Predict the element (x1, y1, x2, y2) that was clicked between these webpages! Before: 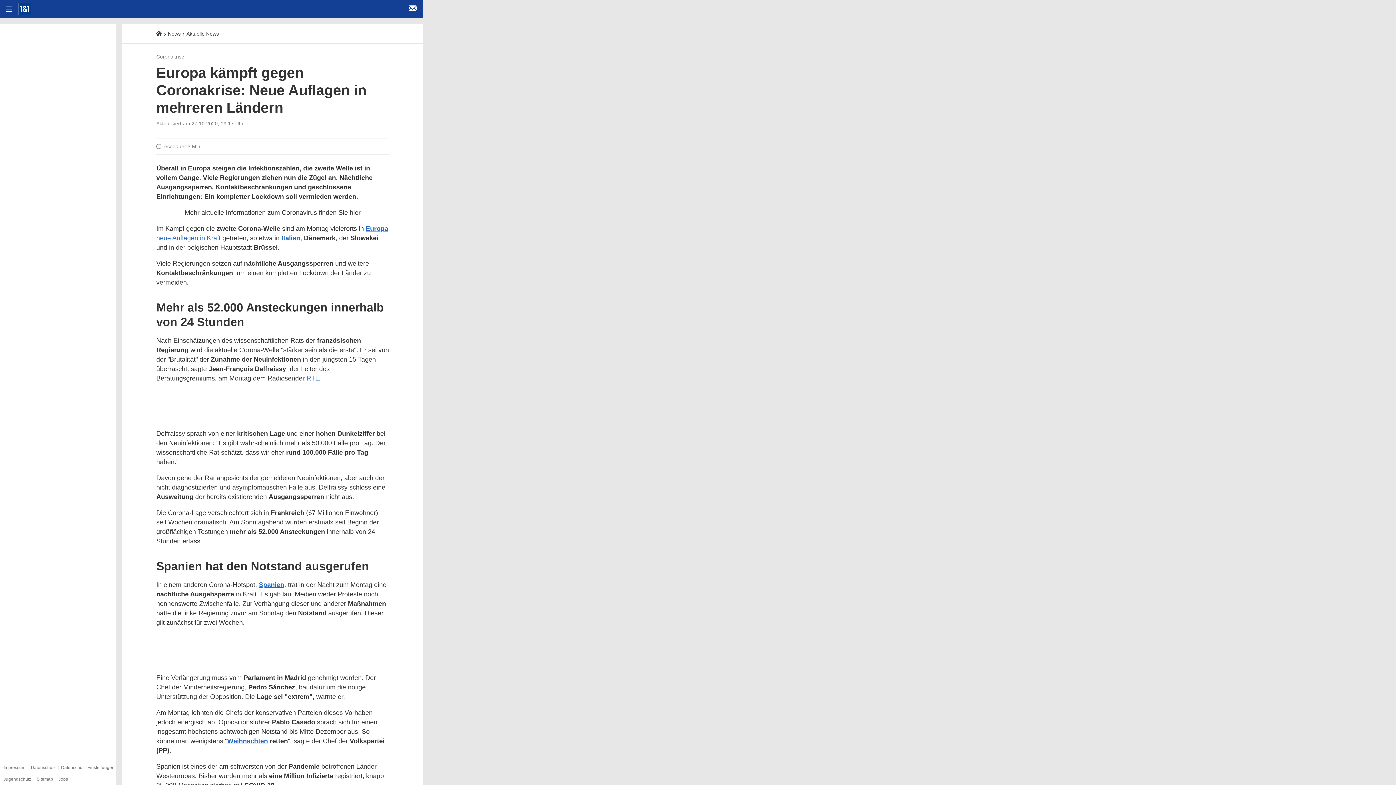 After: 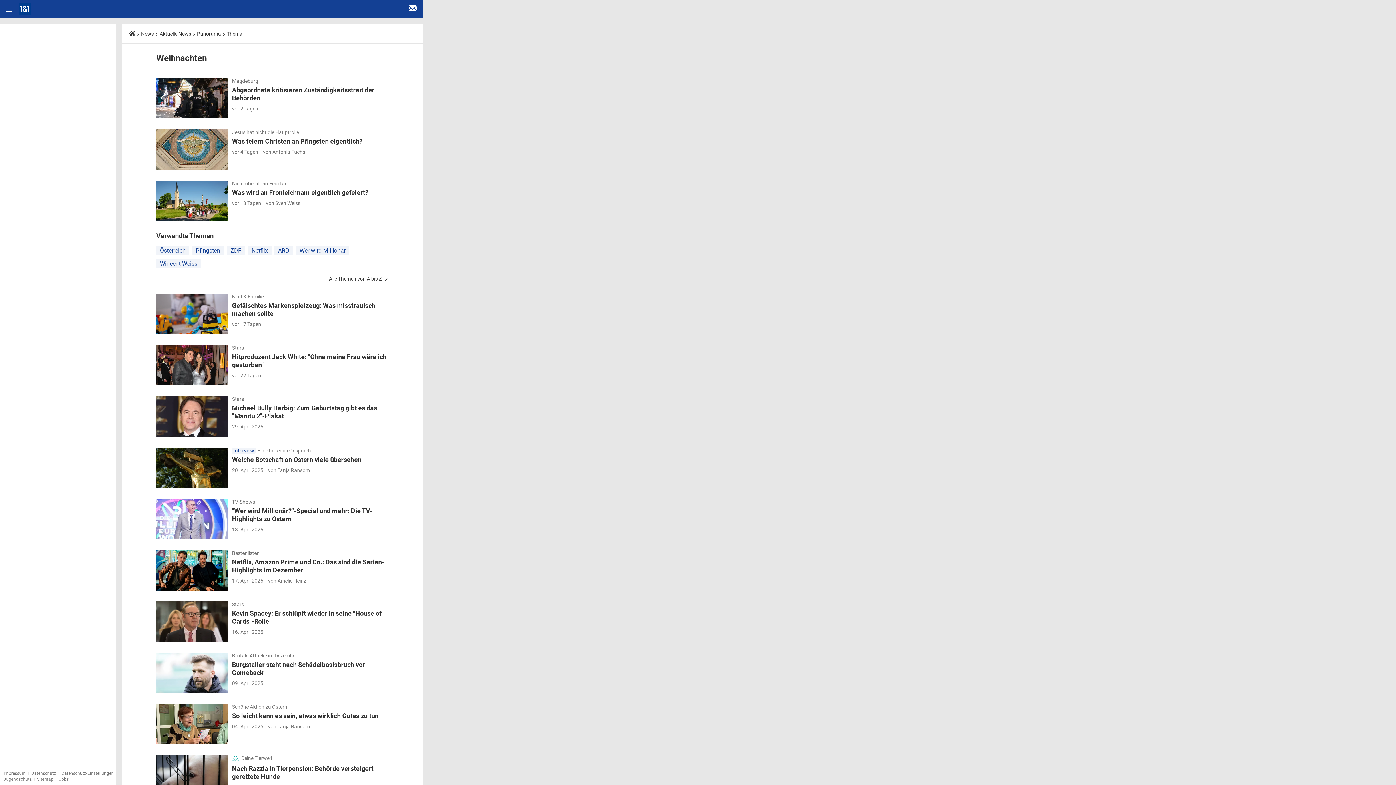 Action: label: Weihnachten bbox: (227, 737, 268, 744)